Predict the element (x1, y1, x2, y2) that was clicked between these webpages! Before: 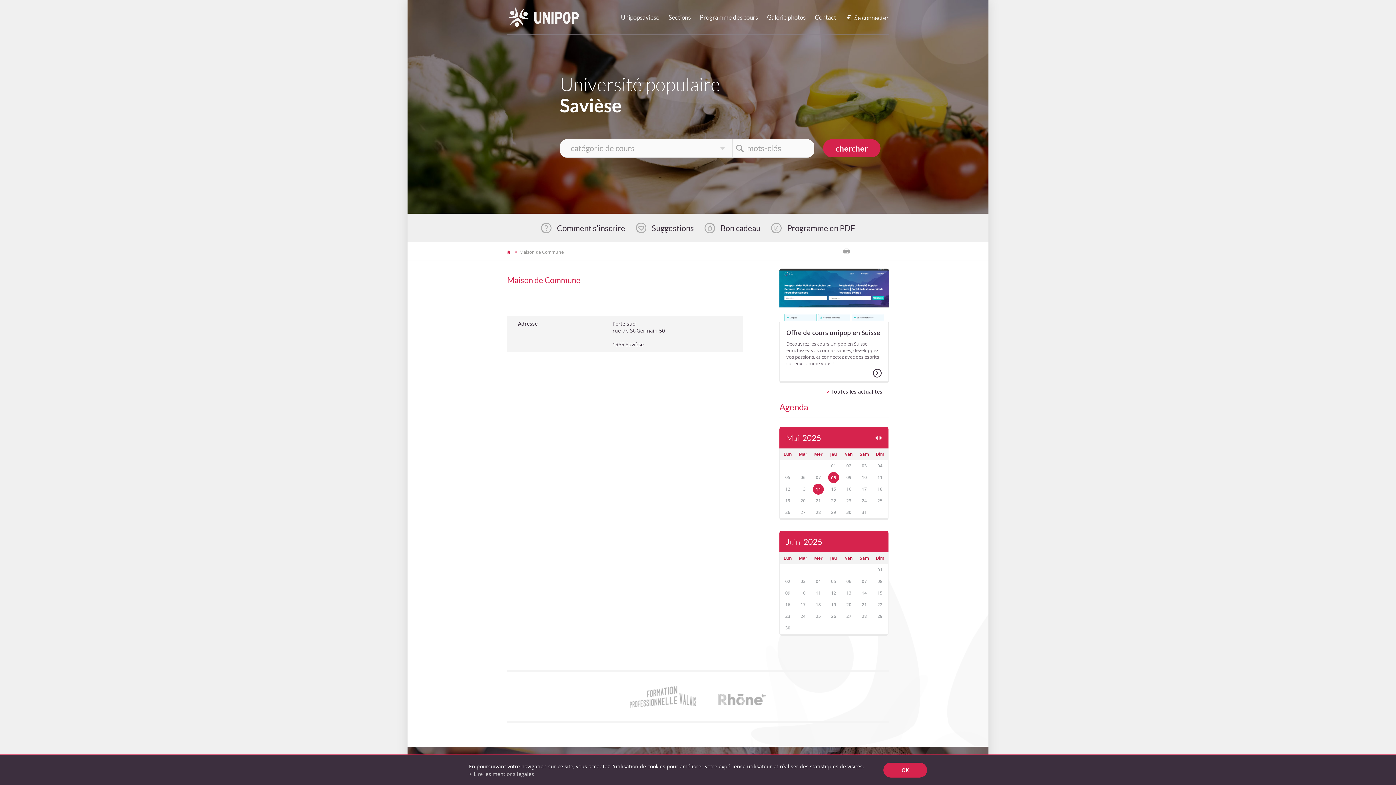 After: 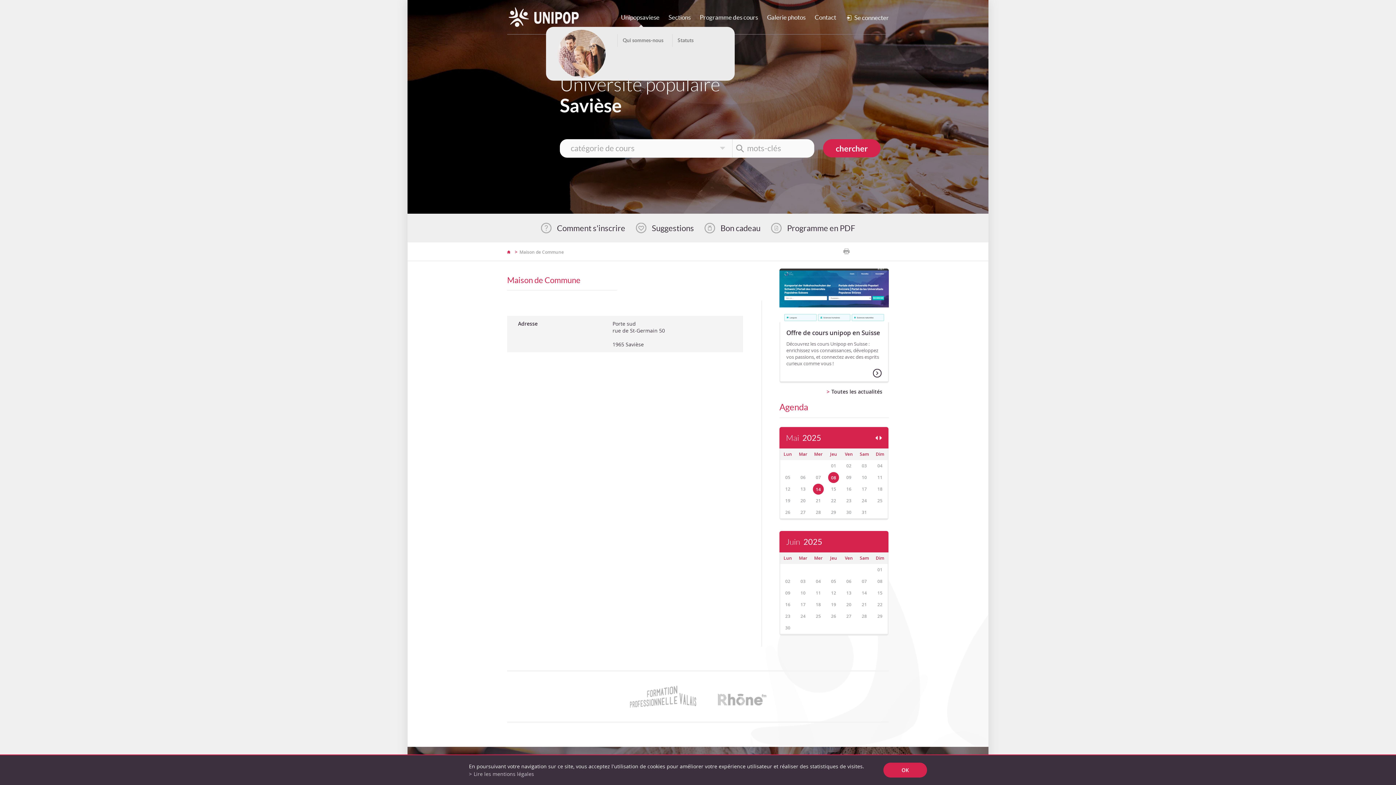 Action: bbox: (621, 12, 659, 21) label: Unipopsaviese